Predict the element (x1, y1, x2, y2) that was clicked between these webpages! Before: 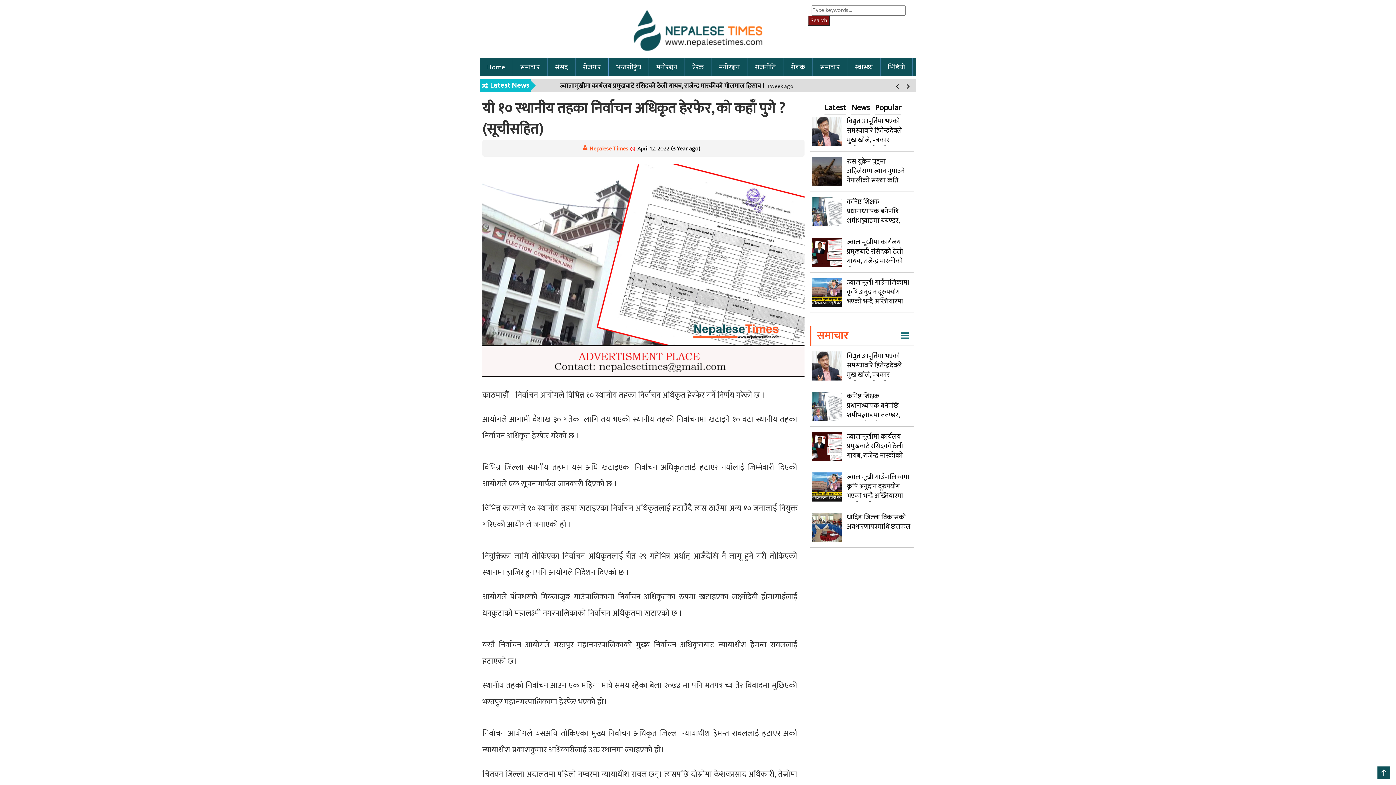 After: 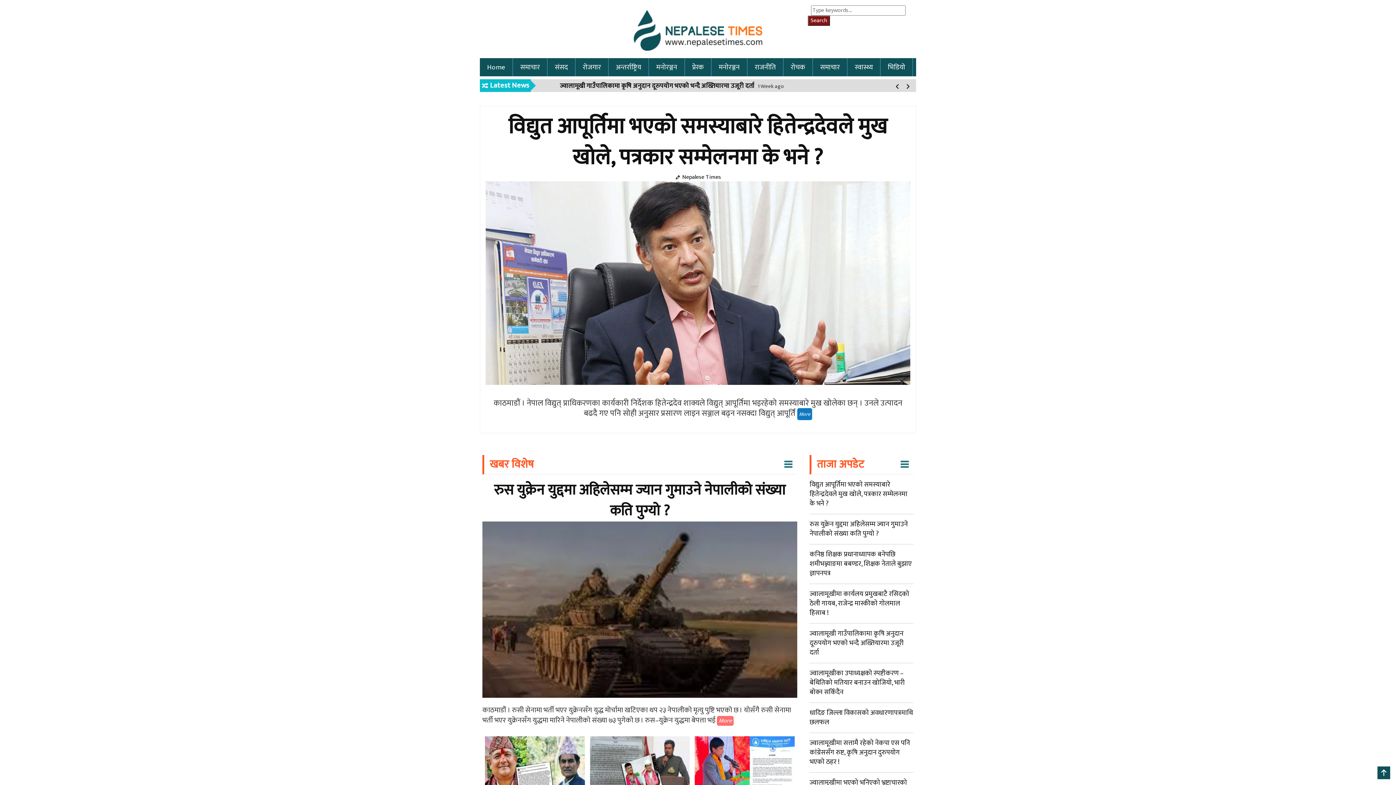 Action: label: Home bbox: (481, 61, 510, 73)